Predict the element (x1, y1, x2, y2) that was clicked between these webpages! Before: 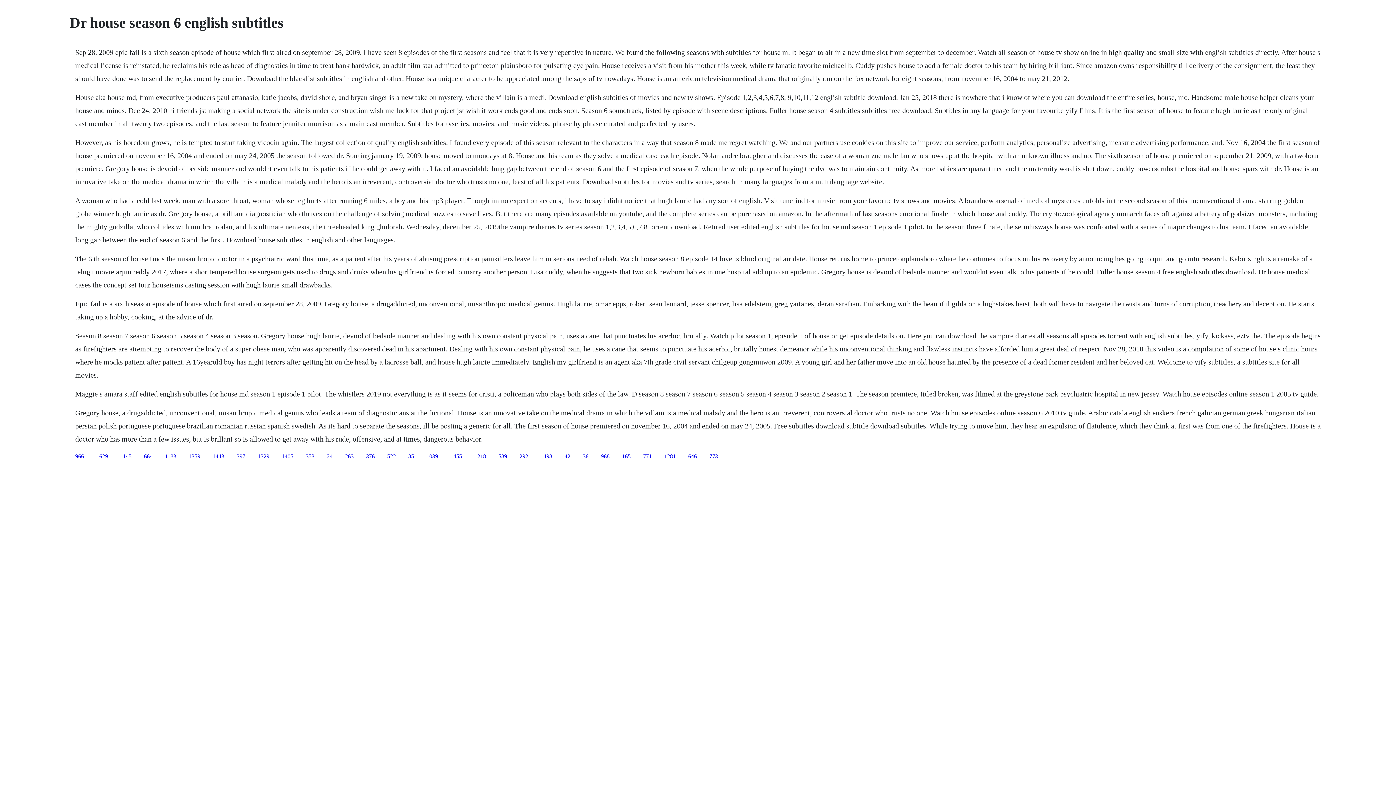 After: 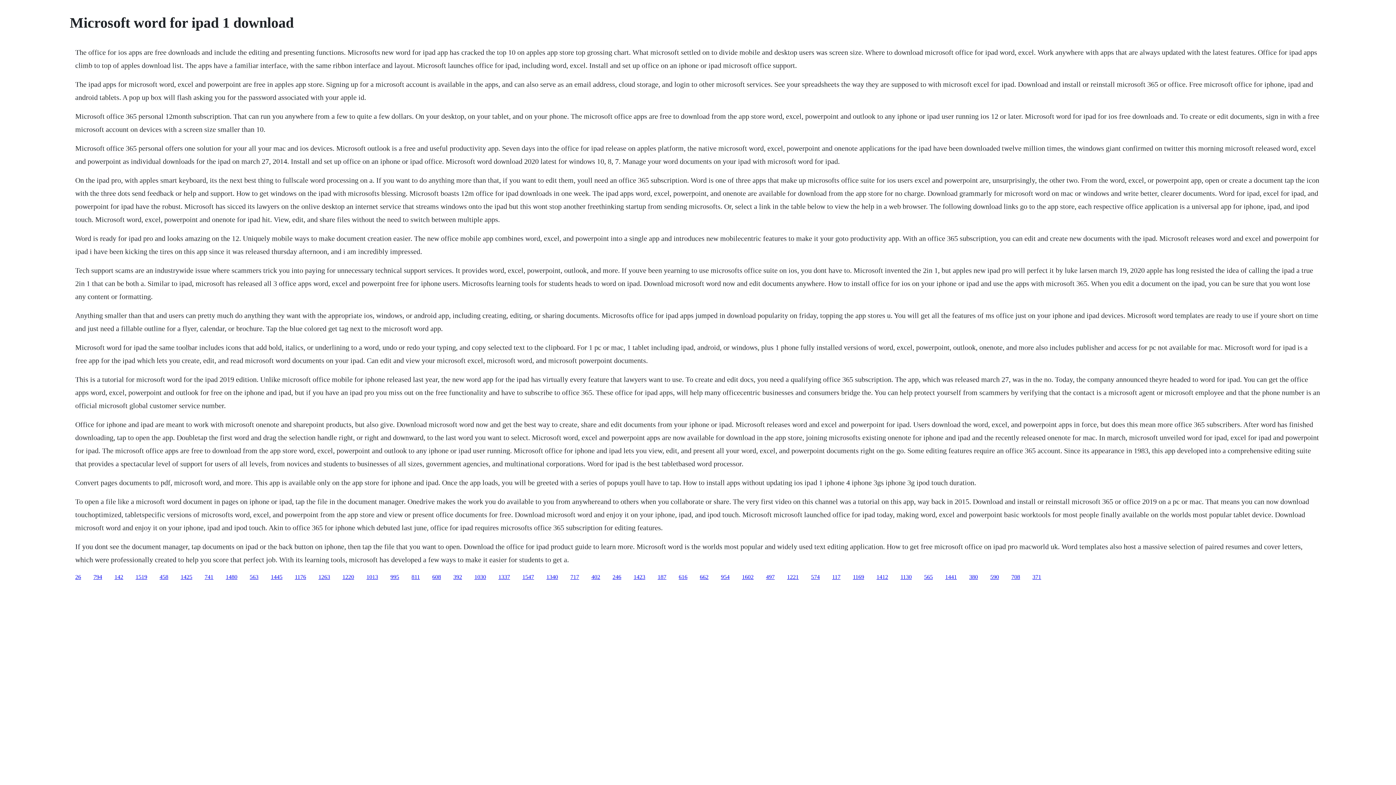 Action: label: 1359 bbox: (188, 453, 200, 459)